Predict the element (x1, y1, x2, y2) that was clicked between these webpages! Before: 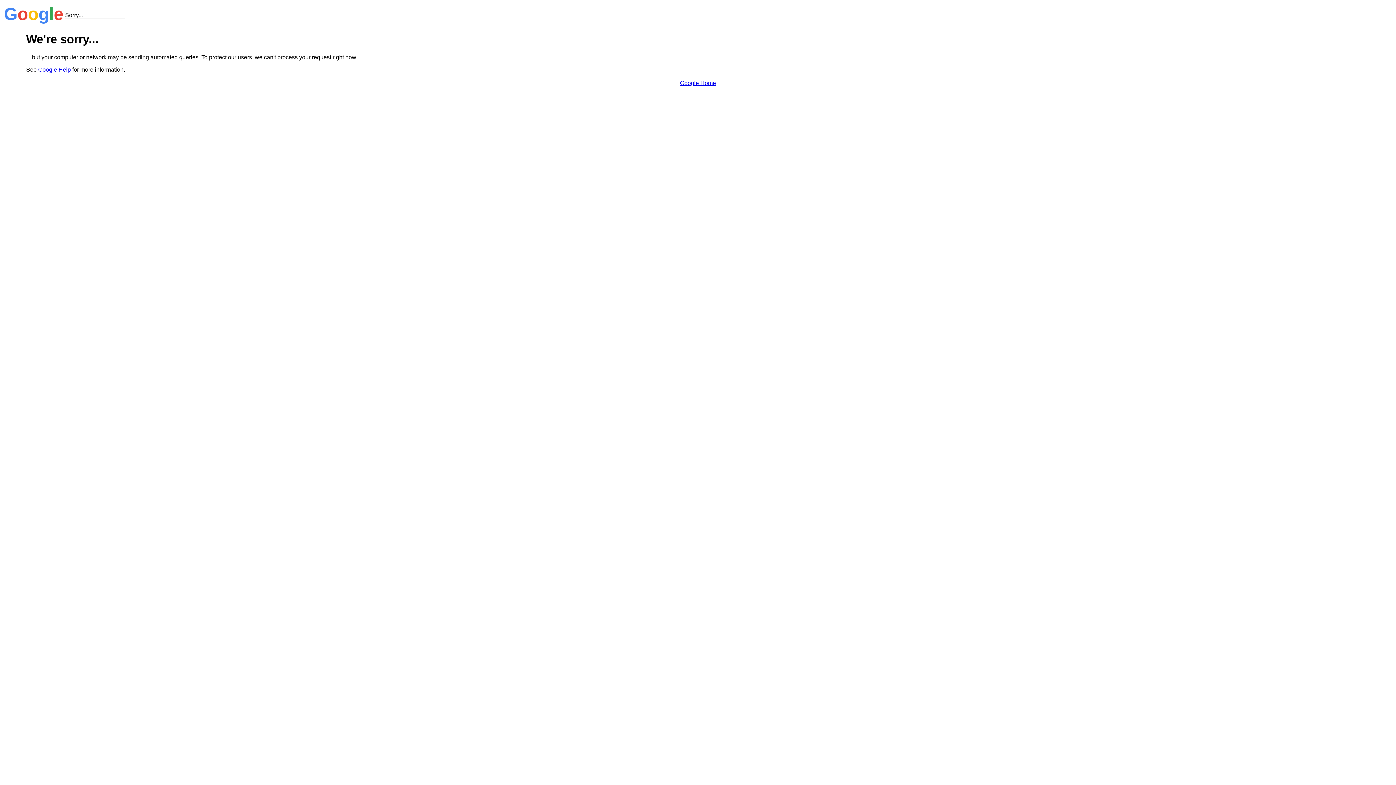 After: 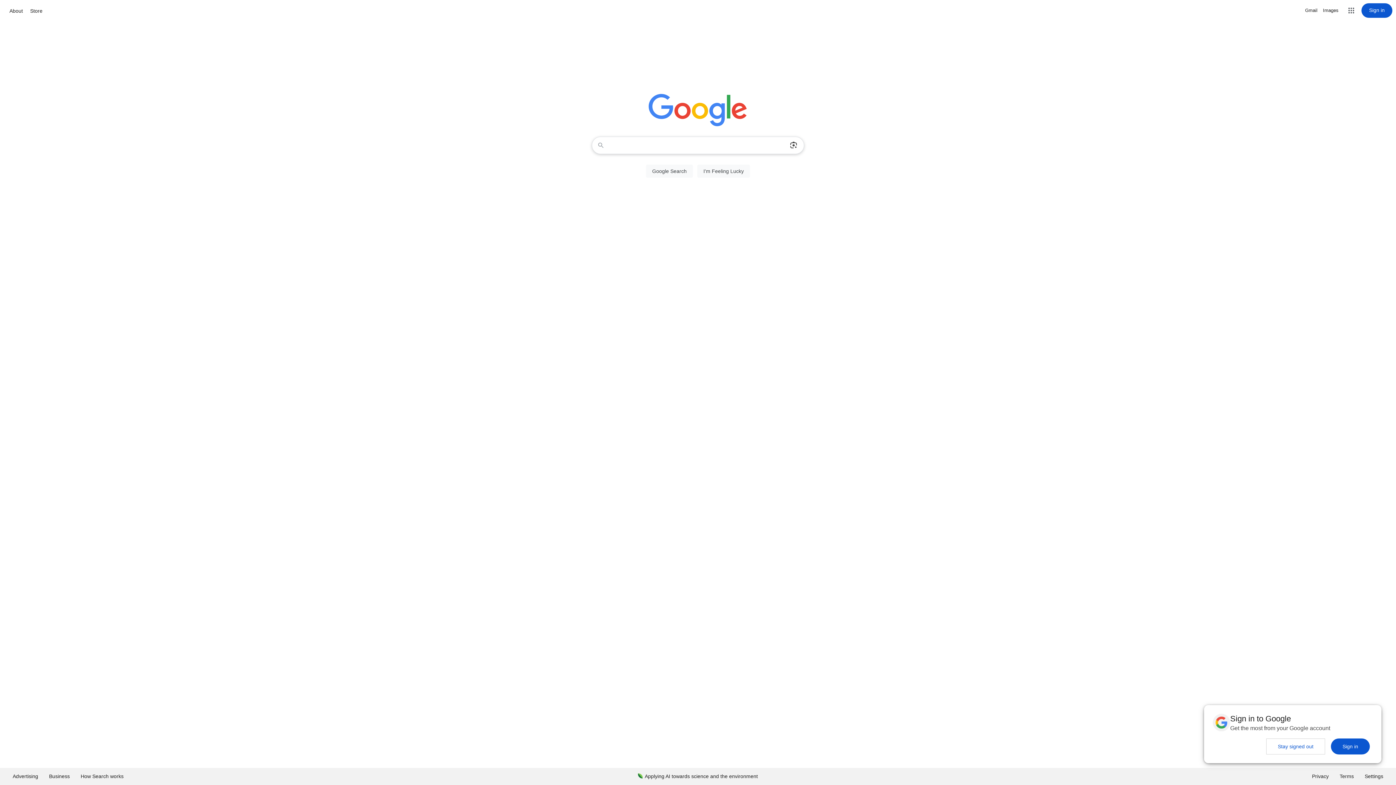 Action: label: Google Home bbox: (680, 79, 716, 86)